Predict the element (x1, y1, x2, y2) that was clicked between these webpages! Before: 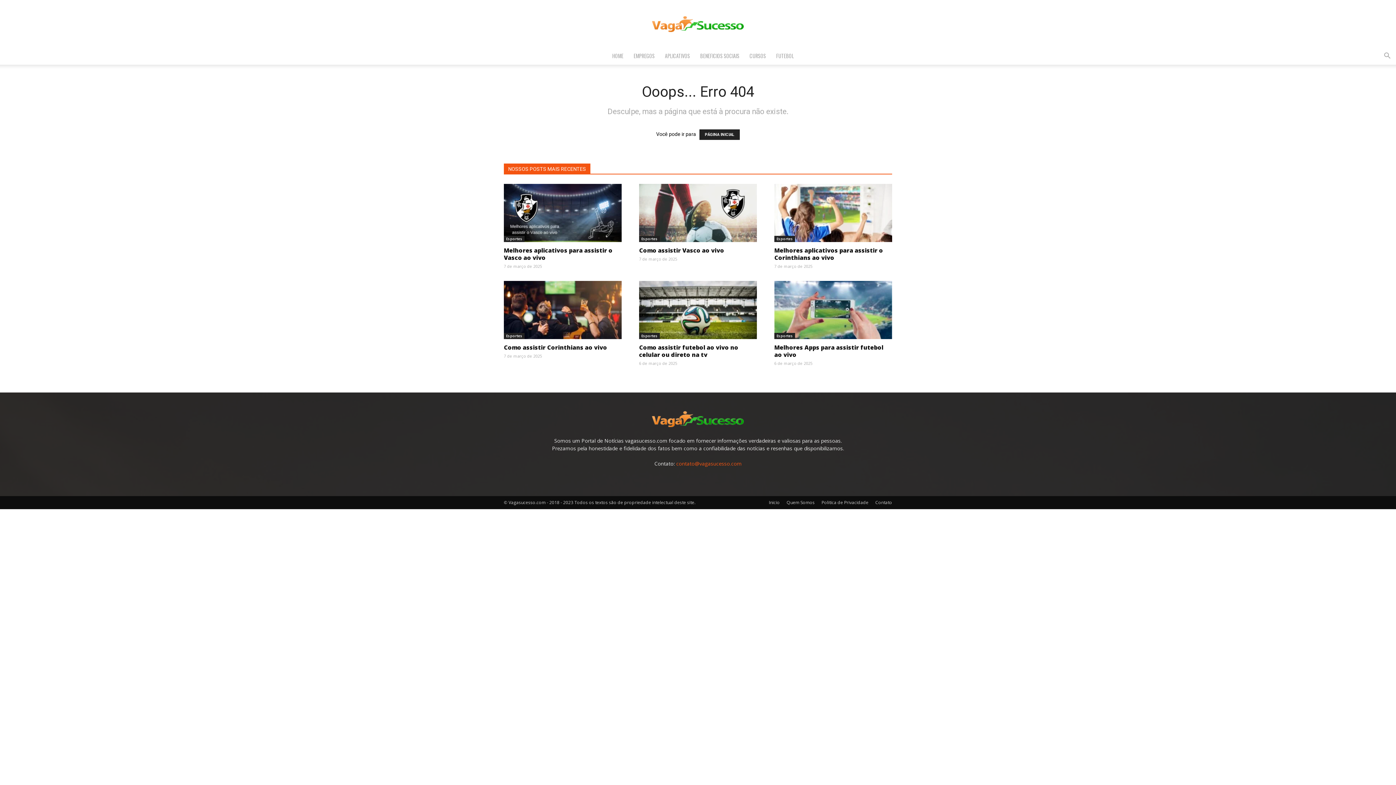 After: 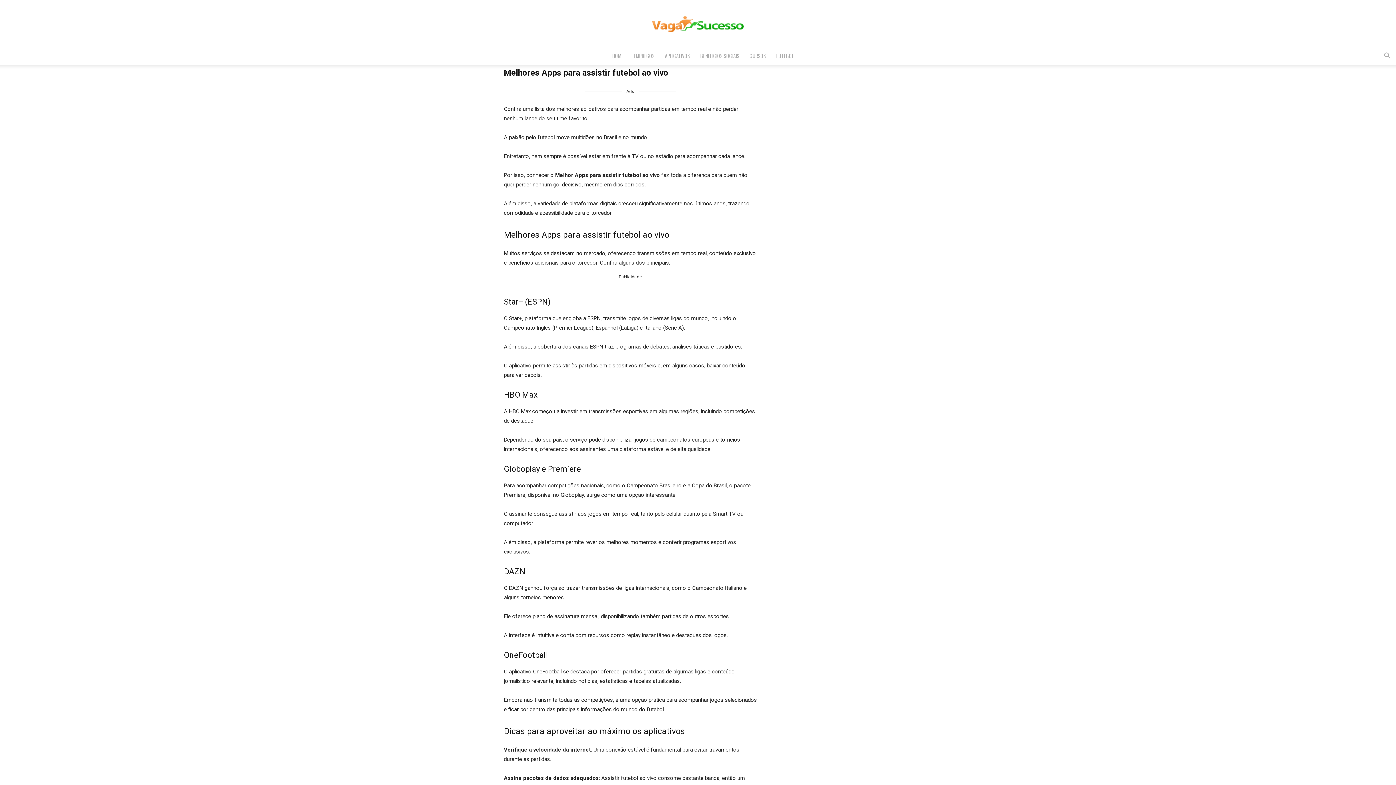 Action: label: Melhores Apps para assistir futebol ao vivo bbox: (774, 343, 883, 358)